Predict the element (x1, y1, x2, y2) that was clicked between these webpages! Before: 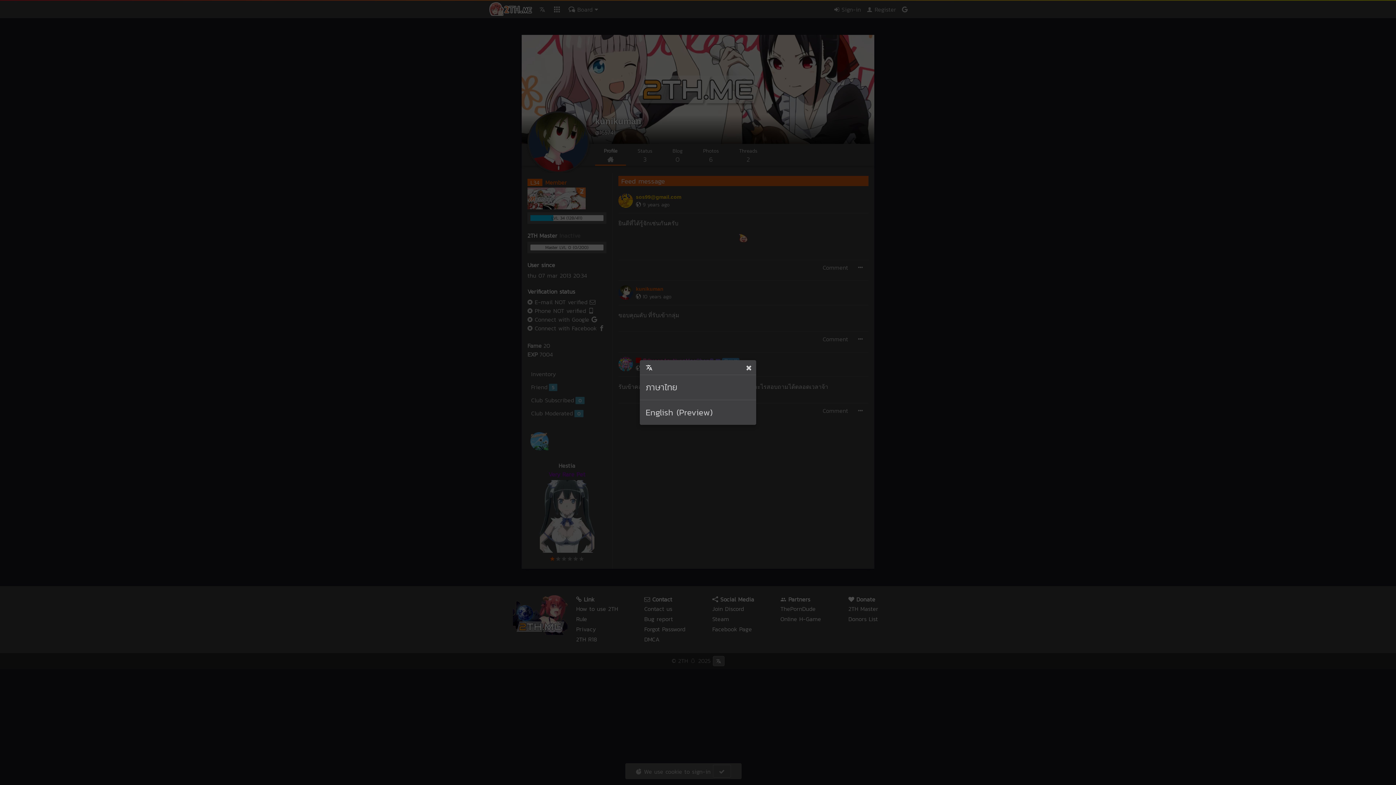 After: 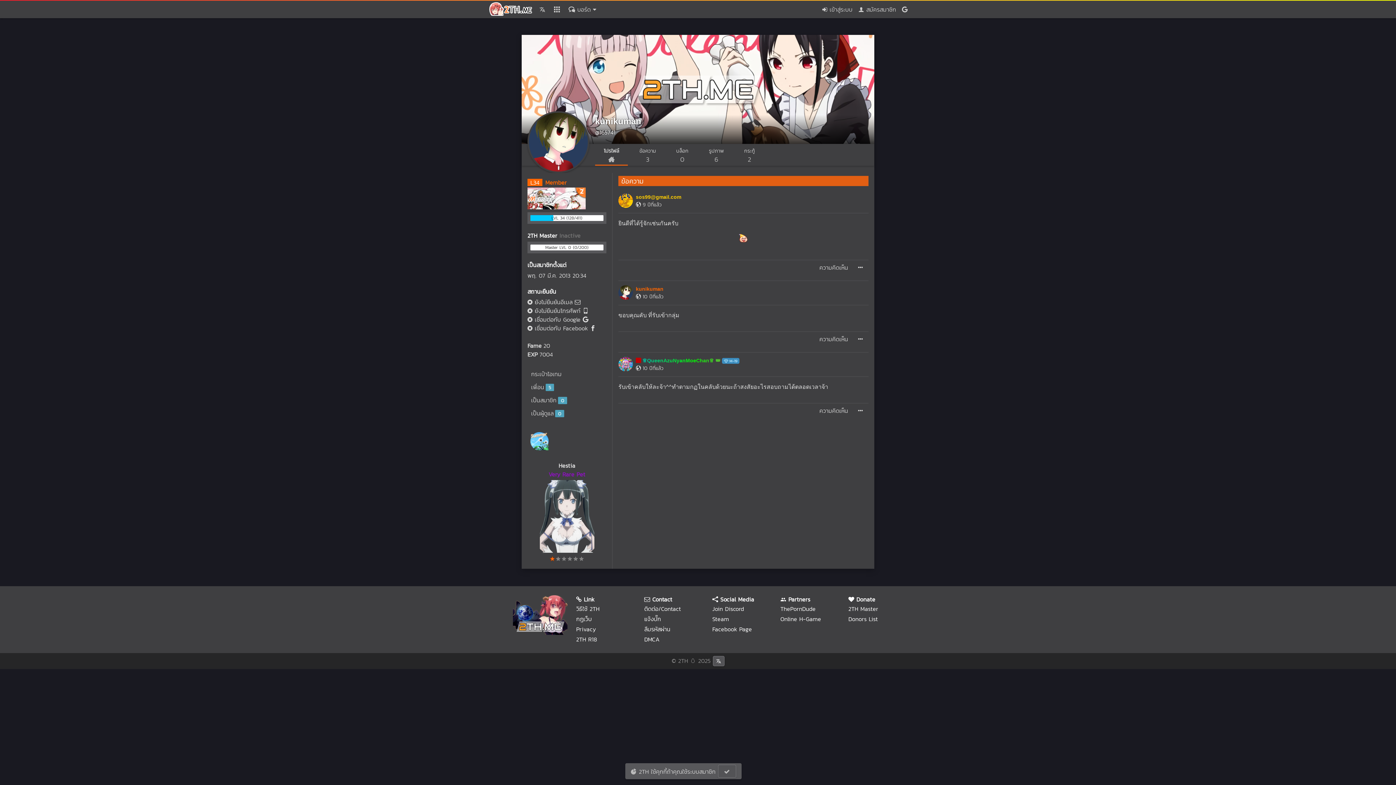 Action: bbox: (640, 374, 756, 400) label: ภาษาไทย